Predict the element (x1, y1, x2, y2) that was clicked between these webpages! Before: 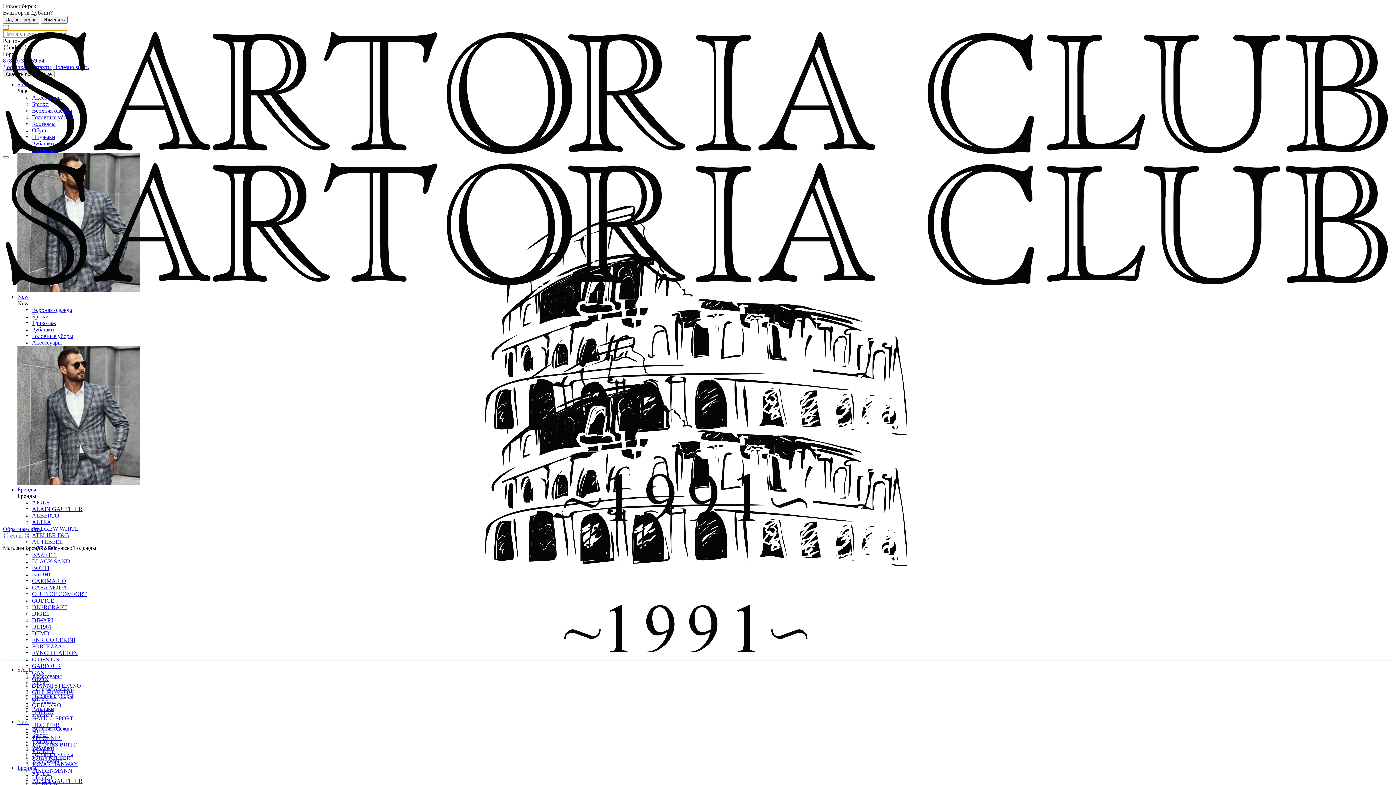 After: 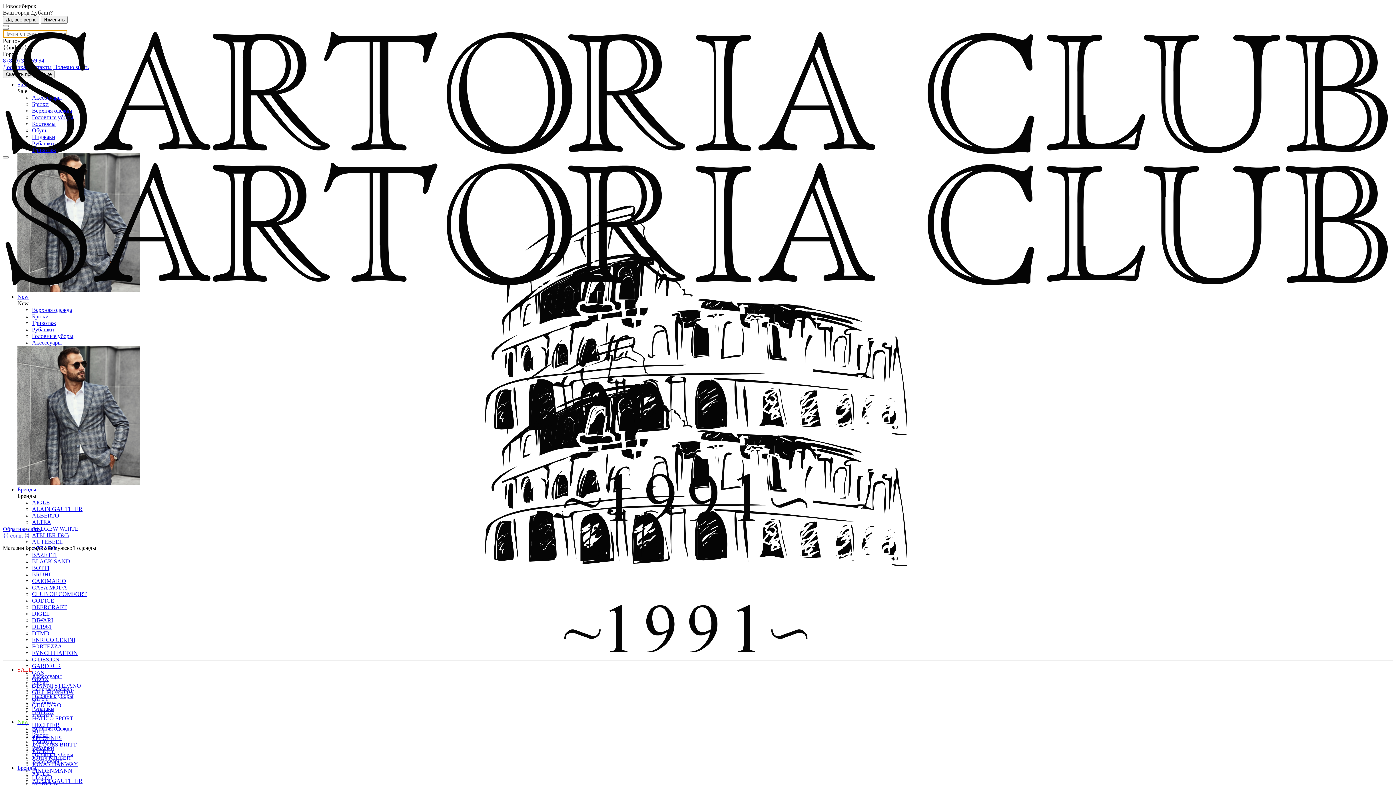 Action: label: AIGLE bbox: (32, 771, 49, 777)